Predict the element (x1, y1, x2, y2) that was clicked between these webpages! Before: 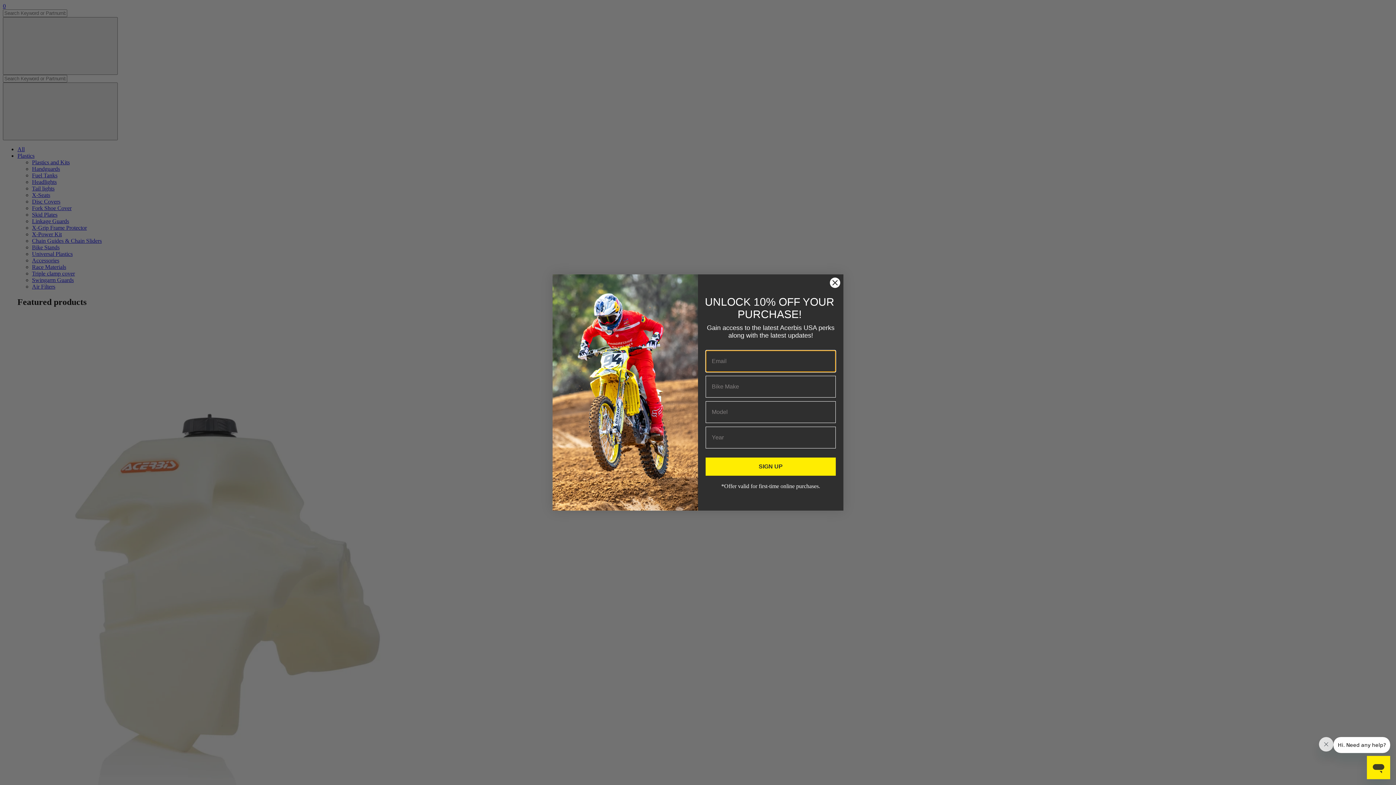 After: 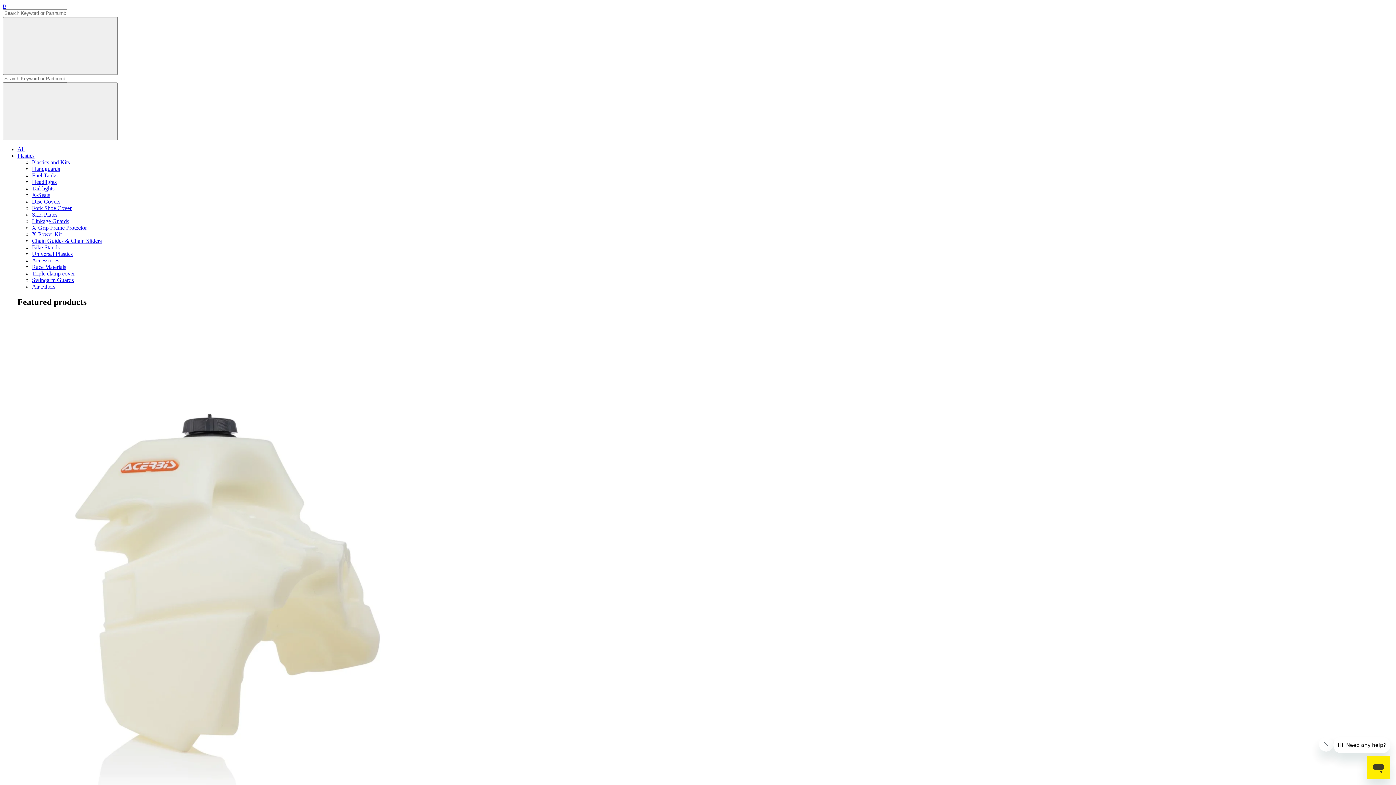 Action: bbox: (829, 277, 840, 288) label: Close dialog